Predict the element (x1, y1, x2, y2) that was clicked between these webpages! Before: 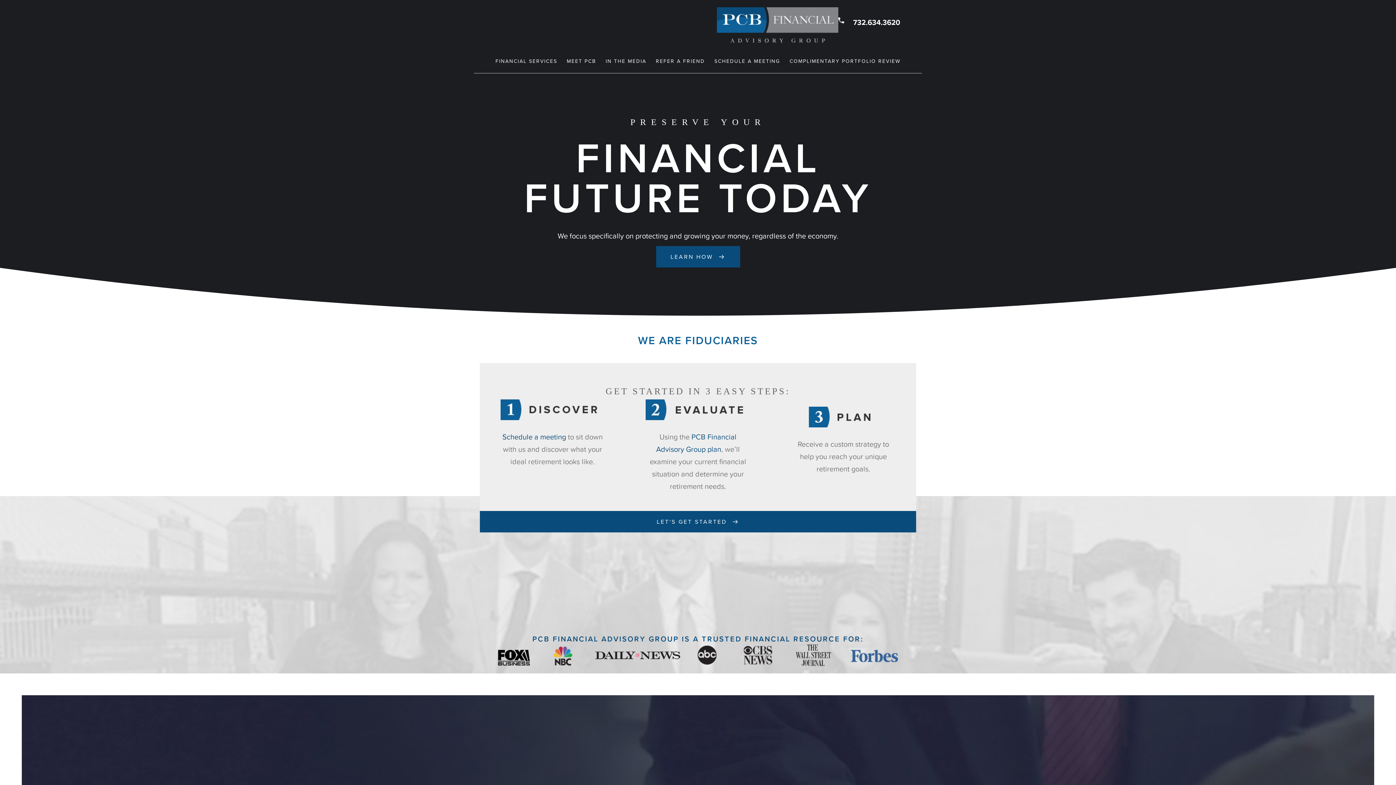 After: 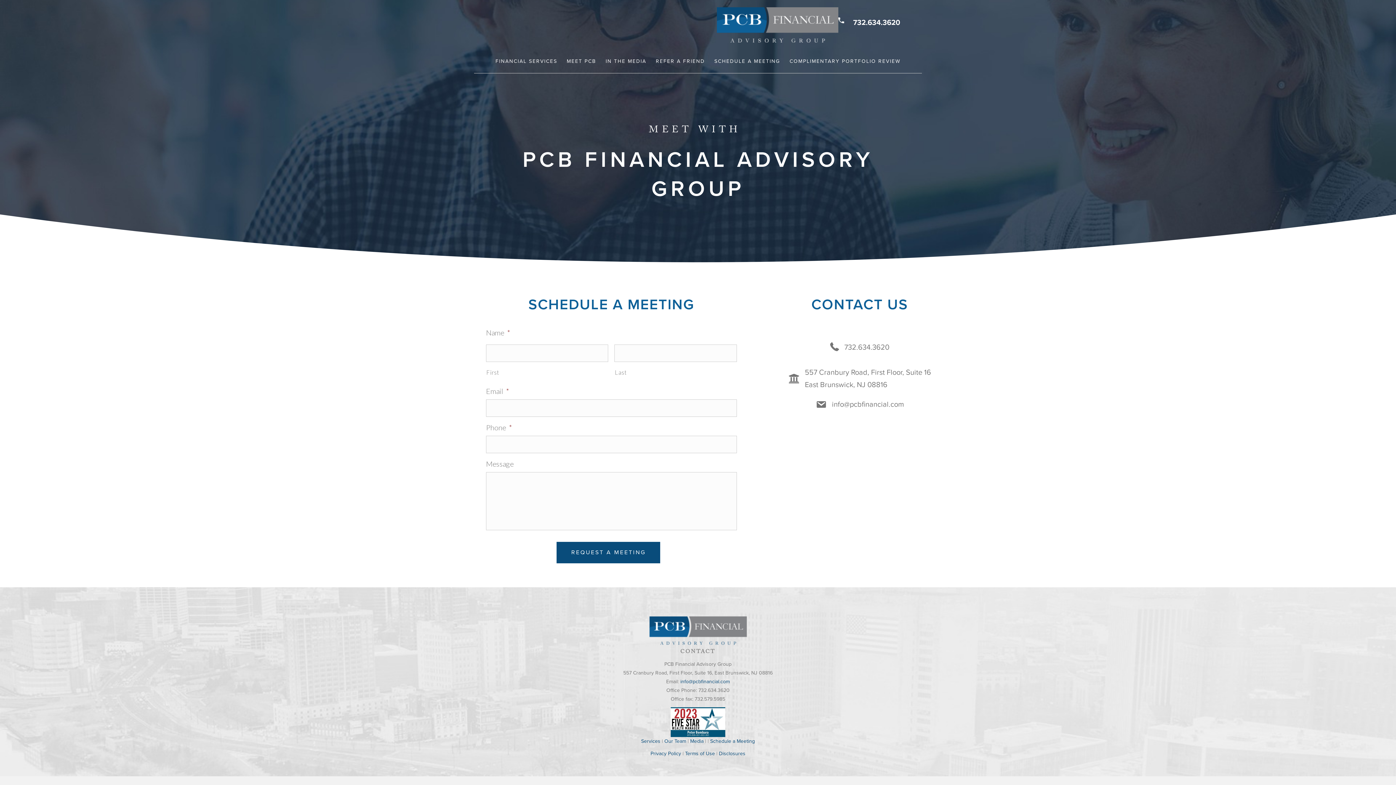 Action: bbox: (710, 55, 784, 67) label: SCHEDULE A MEETING